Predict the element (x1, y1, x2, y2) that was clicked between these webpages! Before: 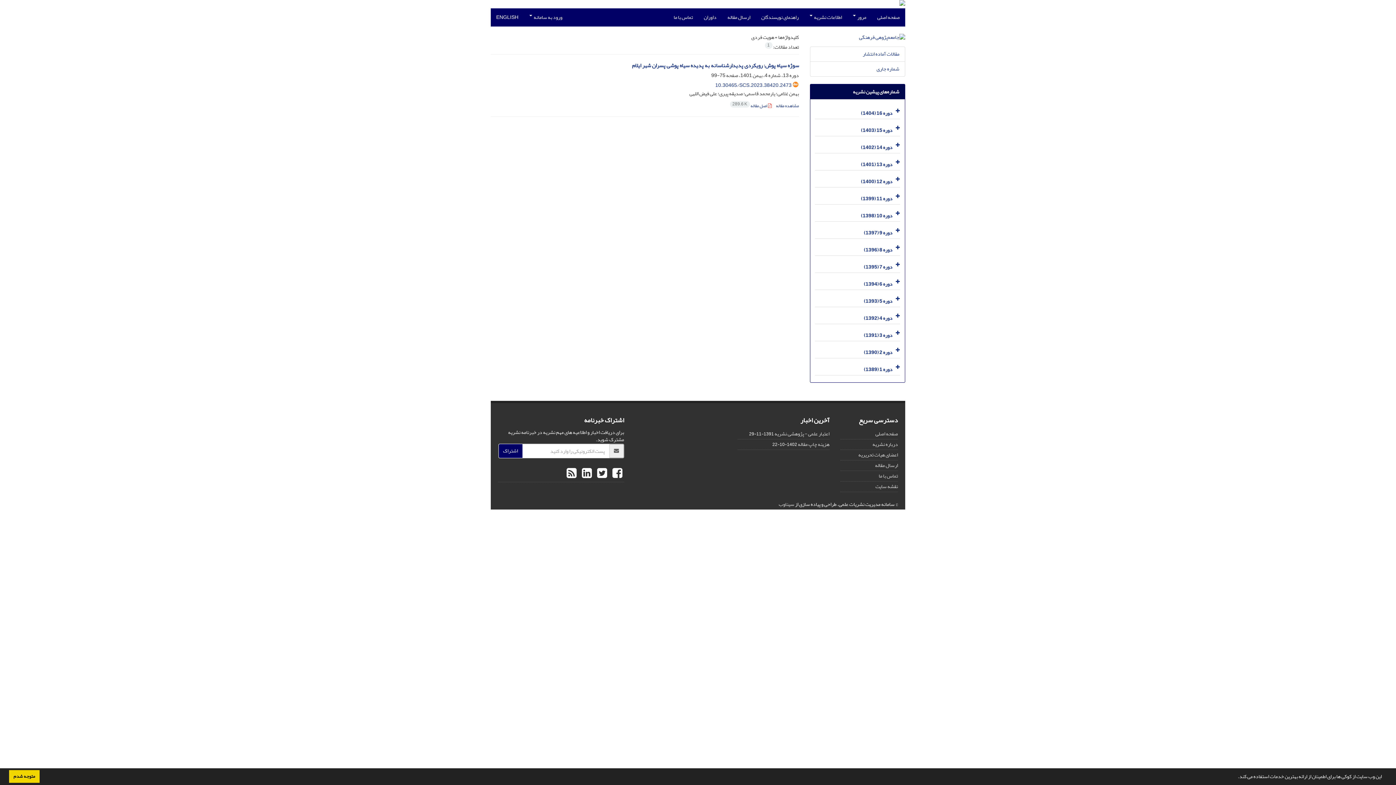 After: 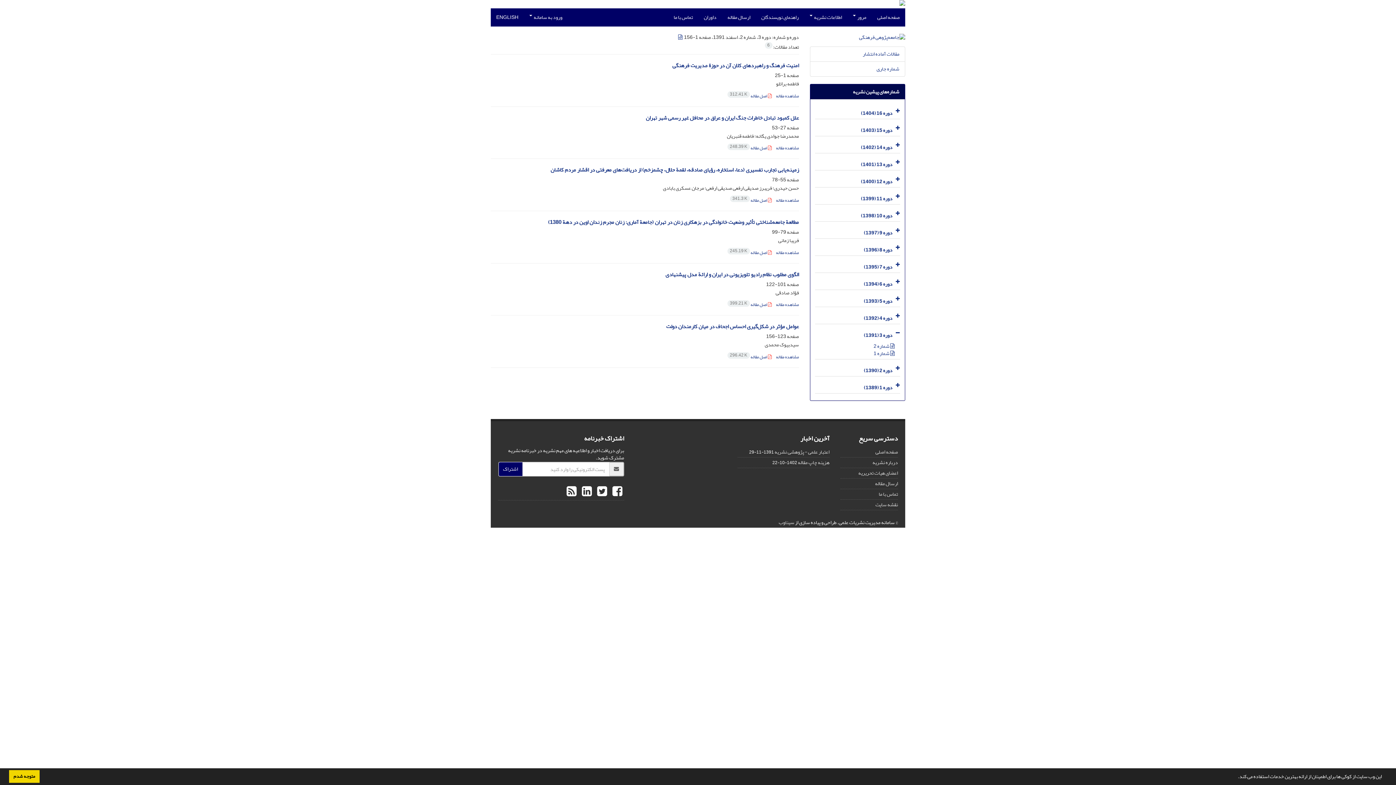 Action: label: دوره 3 (1391) bbox: (864, 330, 892, 340)